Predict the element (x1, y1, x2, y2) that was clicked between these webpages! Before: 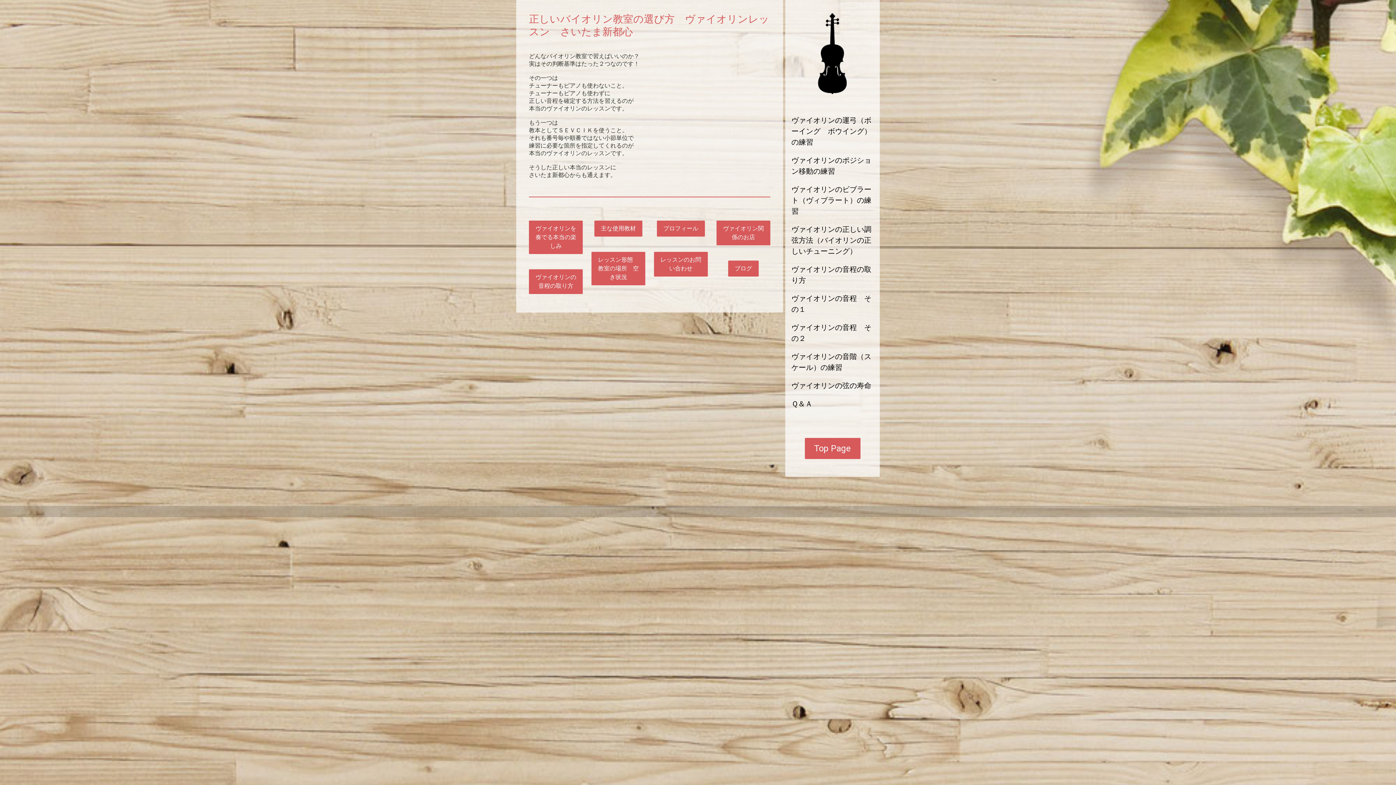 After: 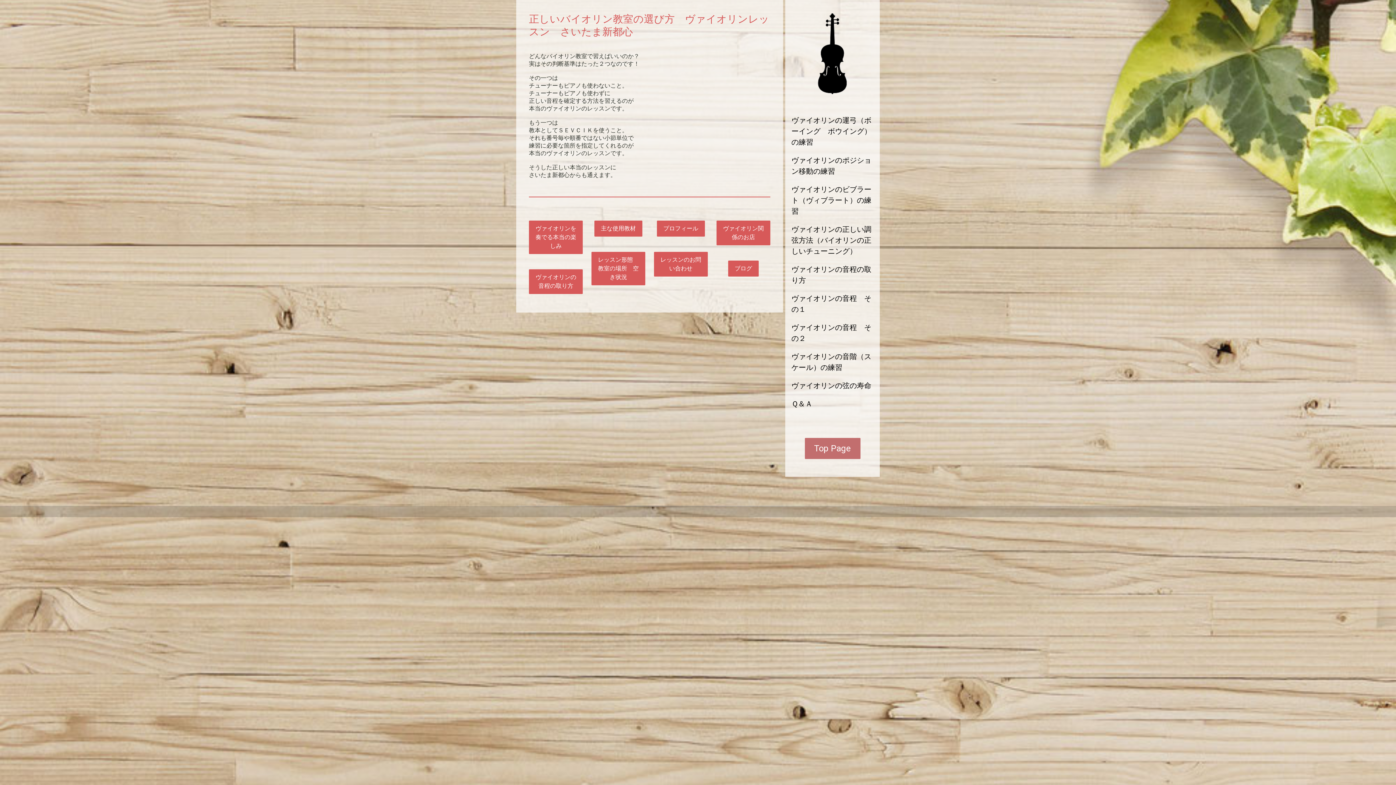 Action: bbox: (804, 438, 860, 459) label: Top Page